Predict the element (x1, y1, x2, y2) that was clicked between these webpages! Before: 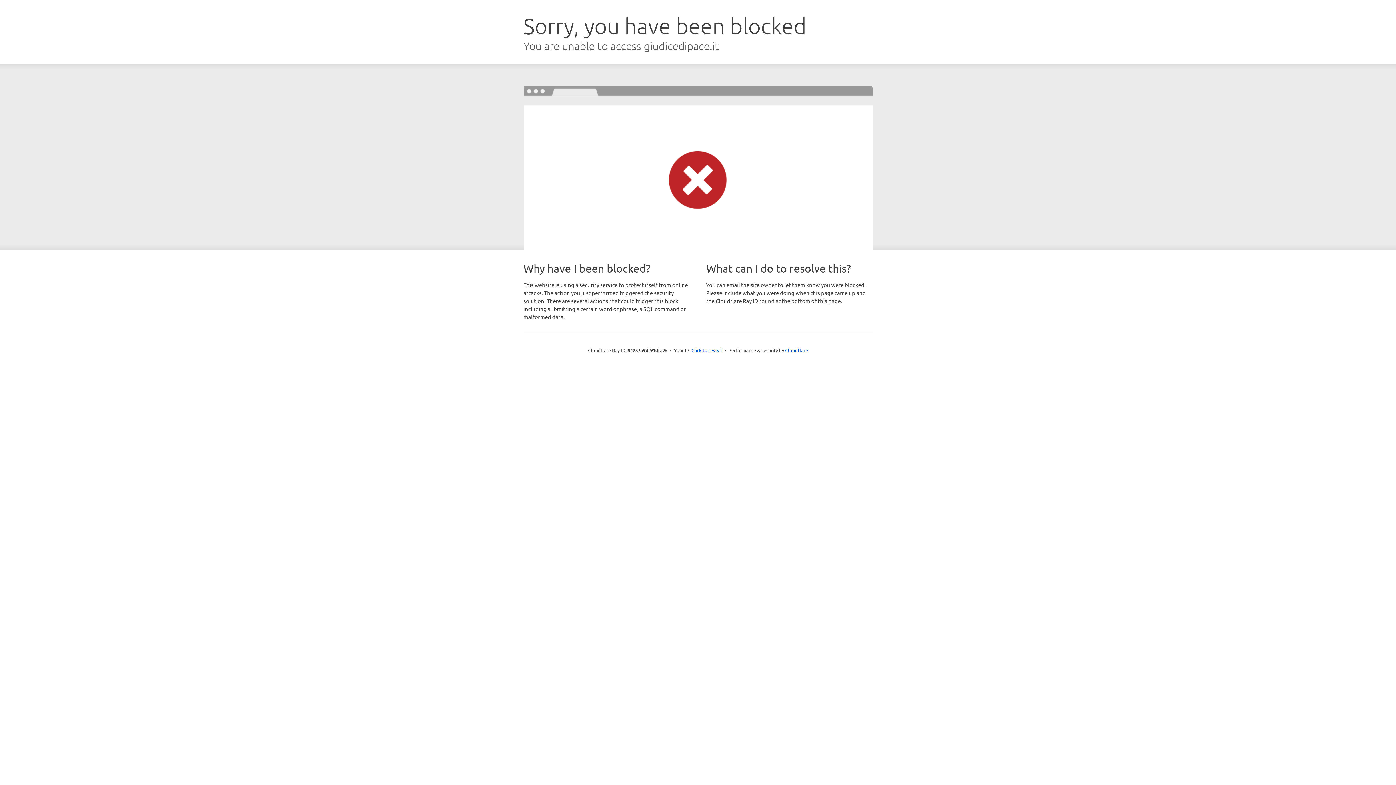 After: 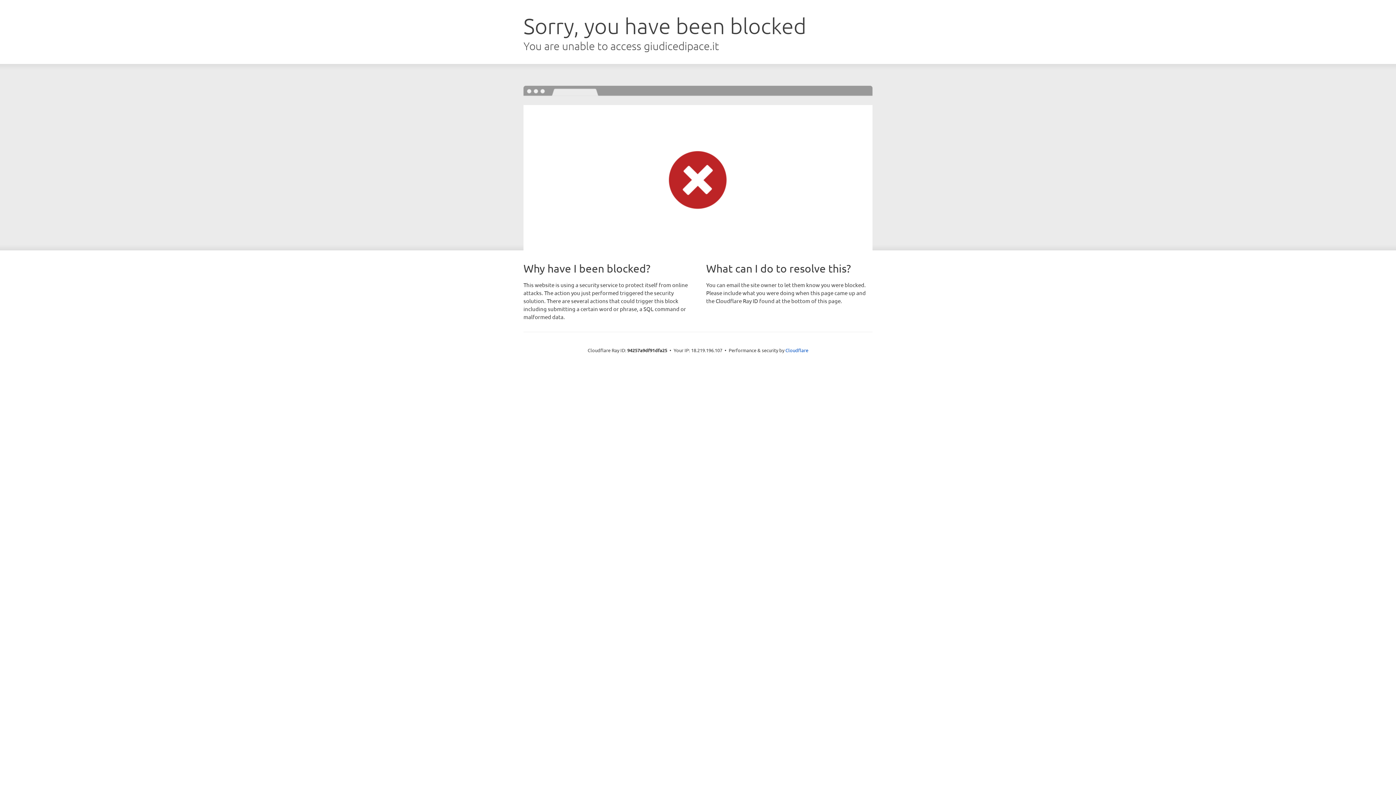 Action: bbox: (691, 346, 722, 353) label: Click to reveal